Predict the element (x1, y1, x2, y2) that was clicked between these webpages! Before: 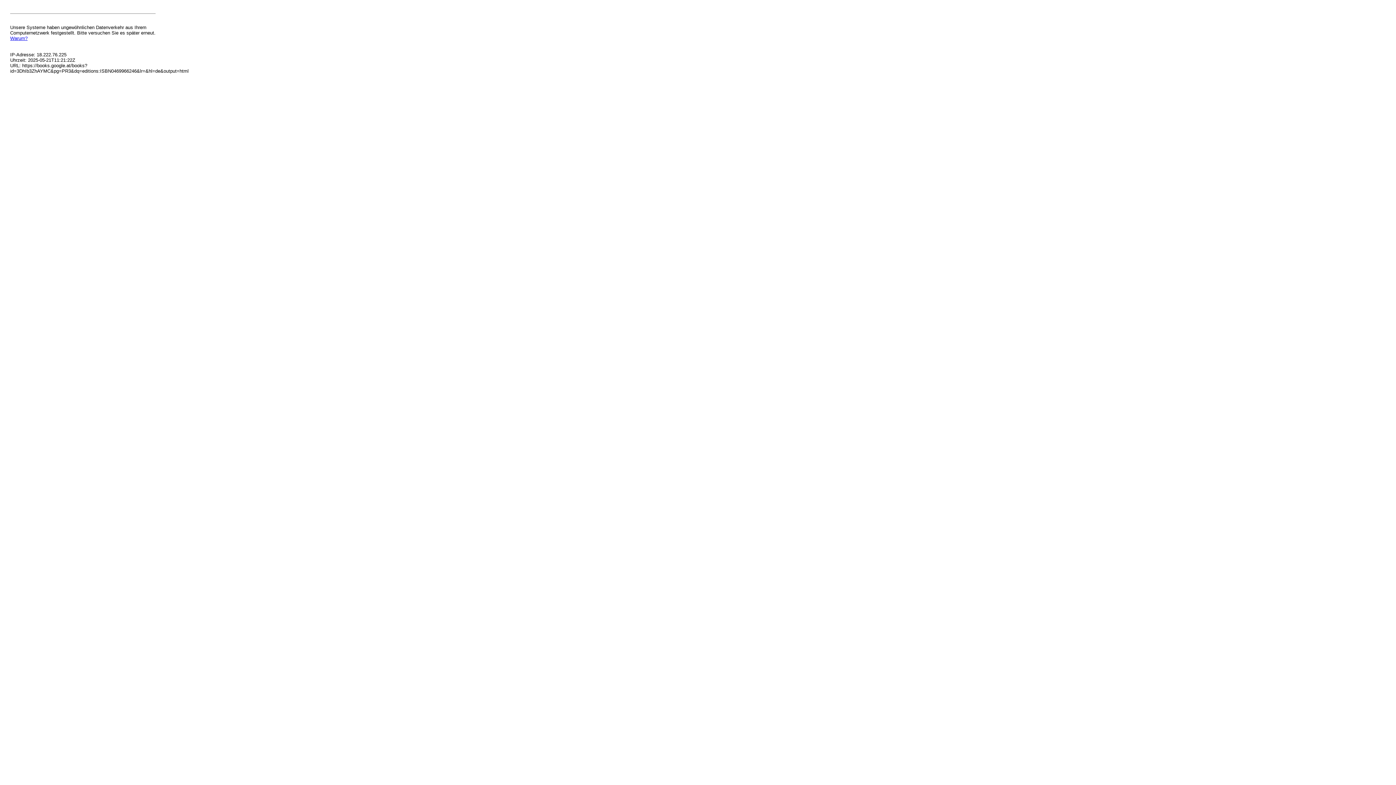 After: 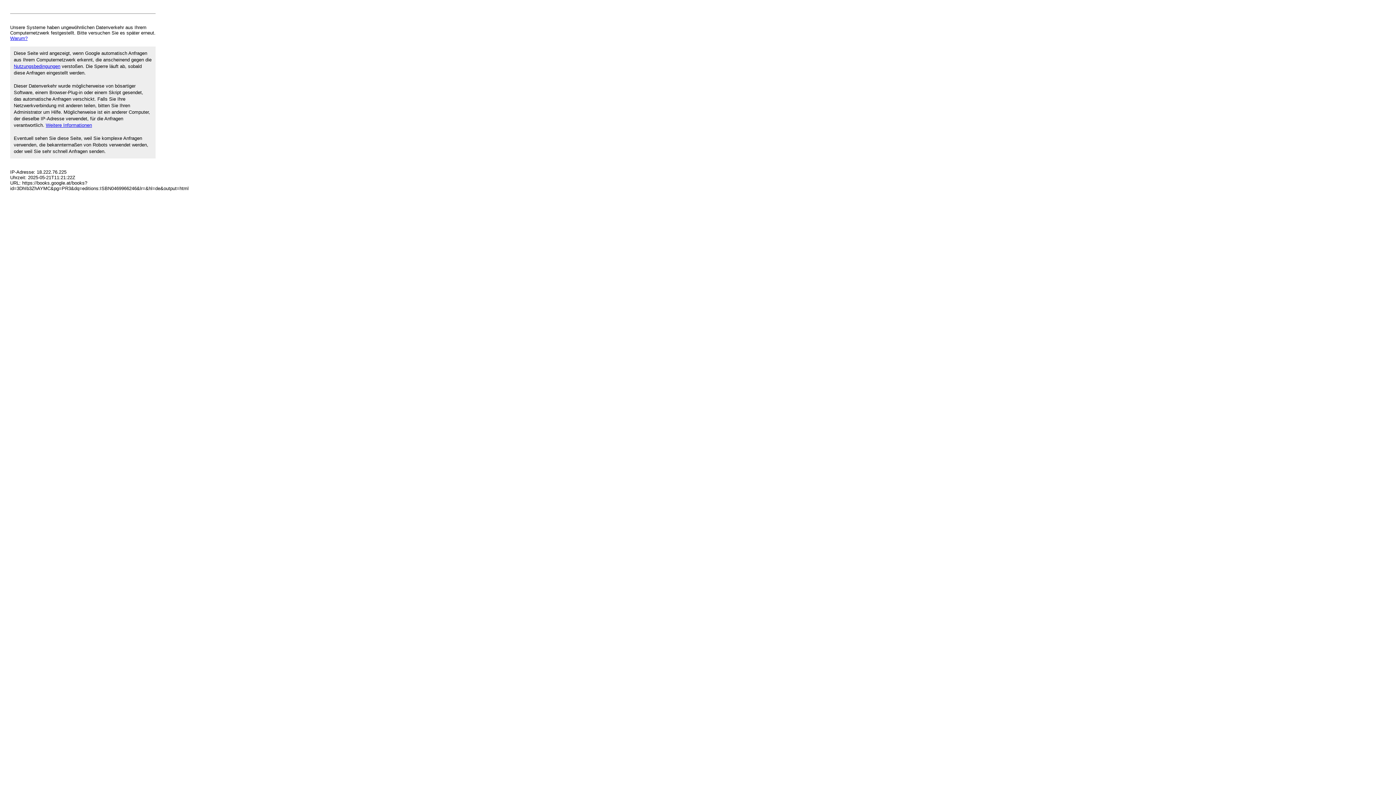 Action: bbox: (10, 35, 27, 41) label: Warum?